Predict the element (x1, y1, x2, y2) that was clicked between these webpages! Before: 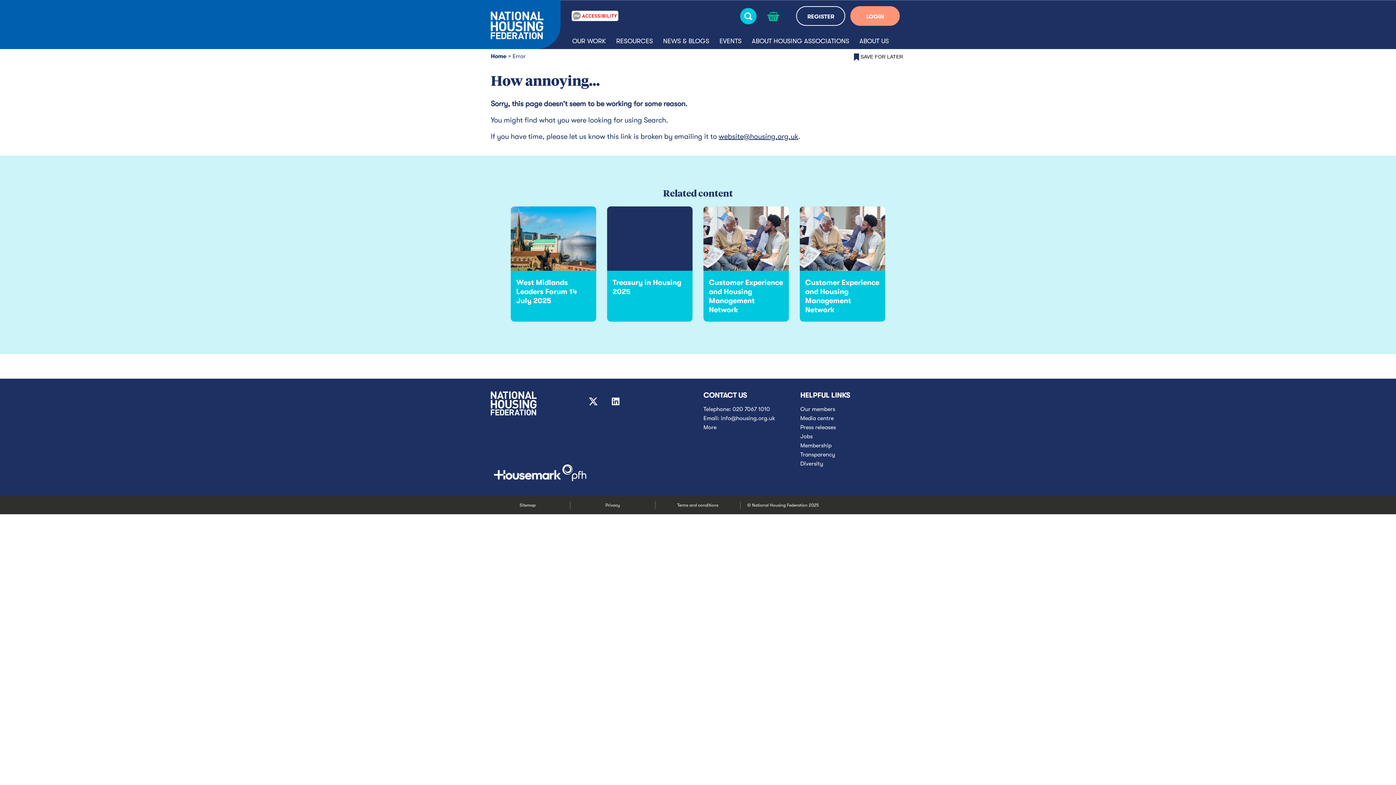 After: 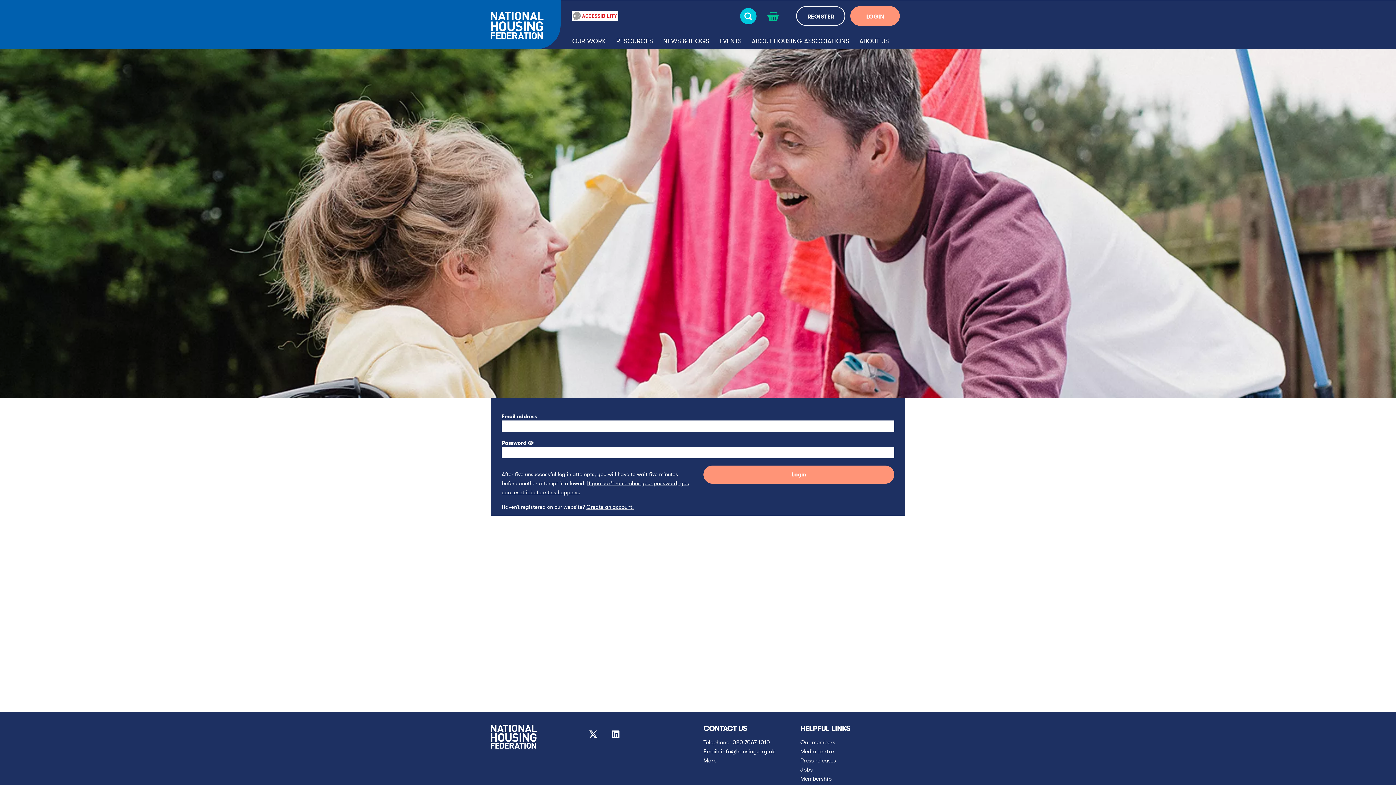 Action: label: LOGIN bbox: (850, 6, 899, 25)